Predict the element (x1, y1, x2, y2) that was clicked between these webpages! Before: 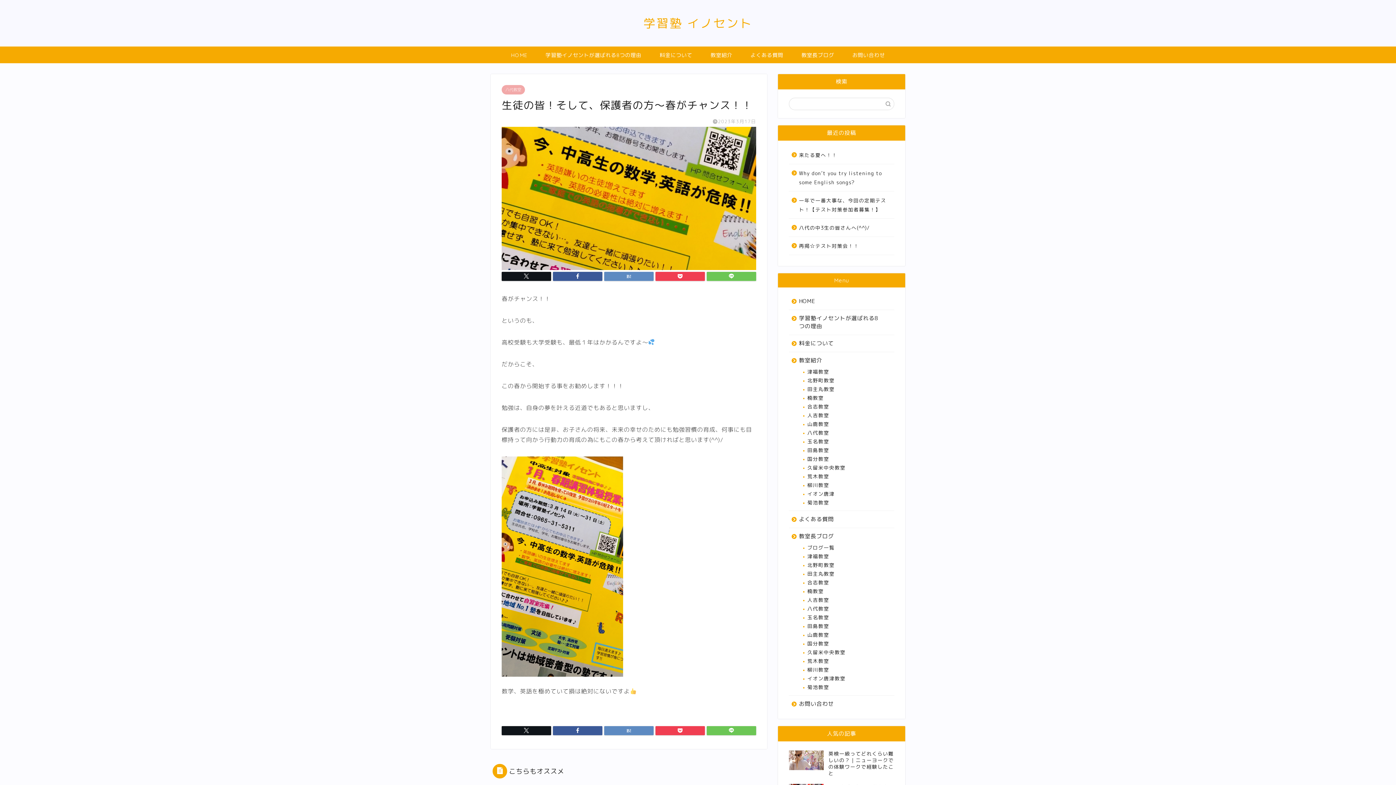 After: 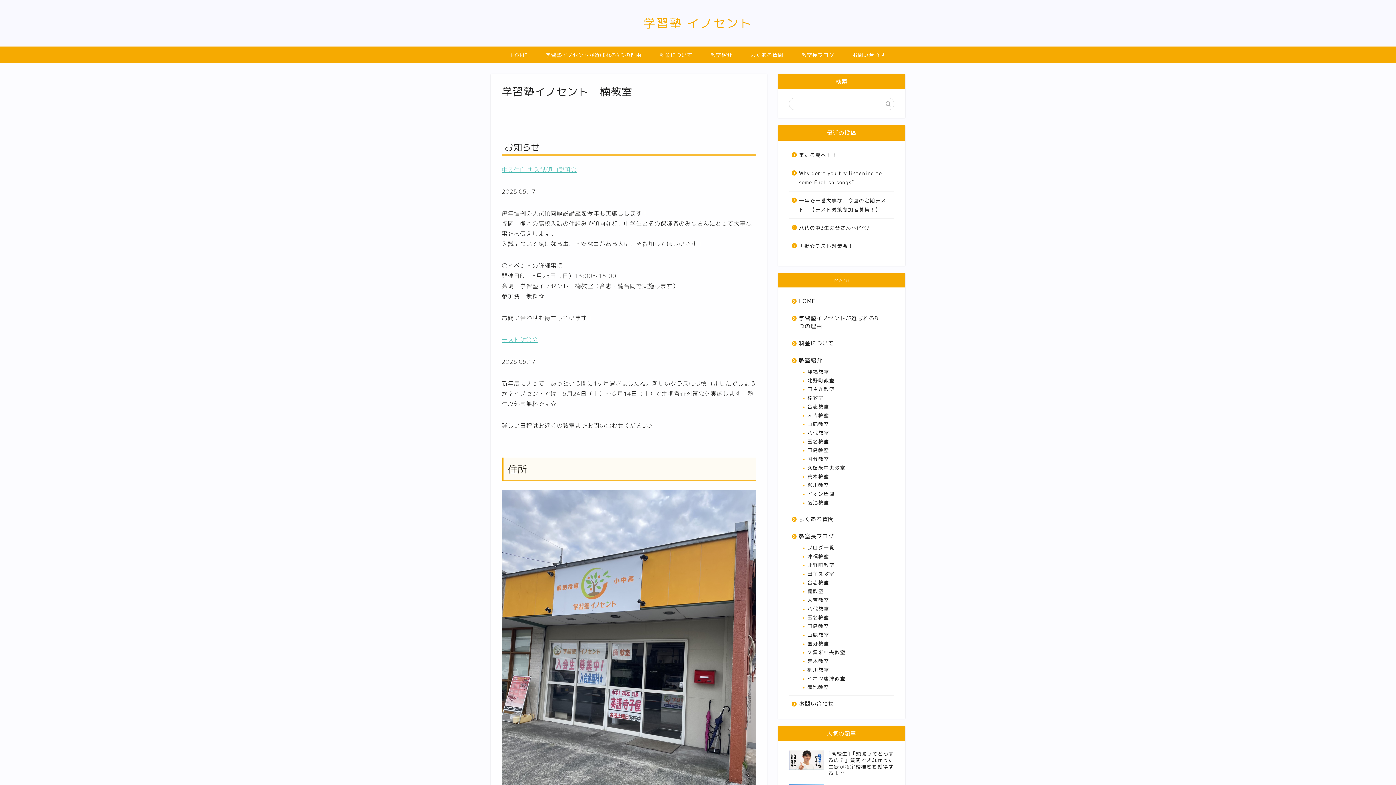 Action: bbox: (798, 393, 893, 402) label: 楠教室